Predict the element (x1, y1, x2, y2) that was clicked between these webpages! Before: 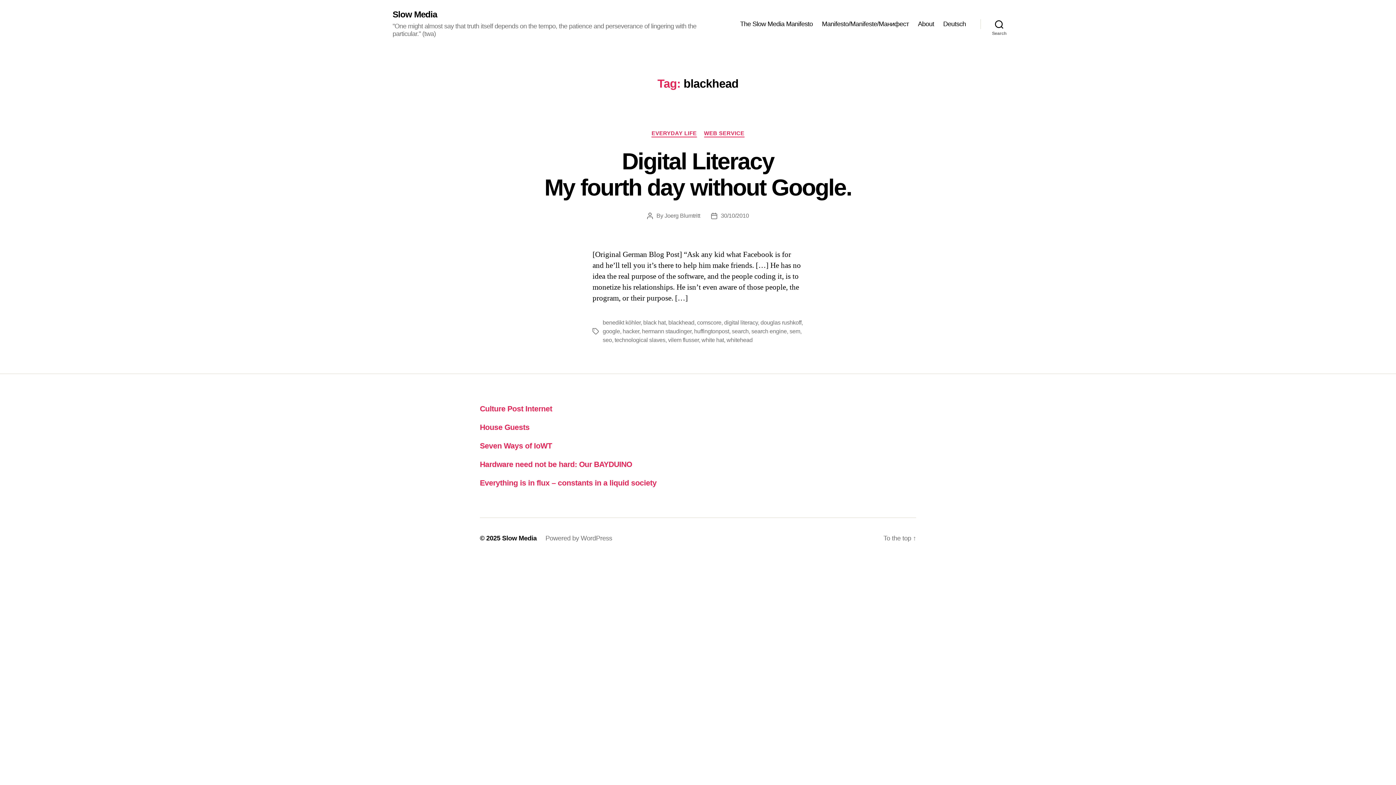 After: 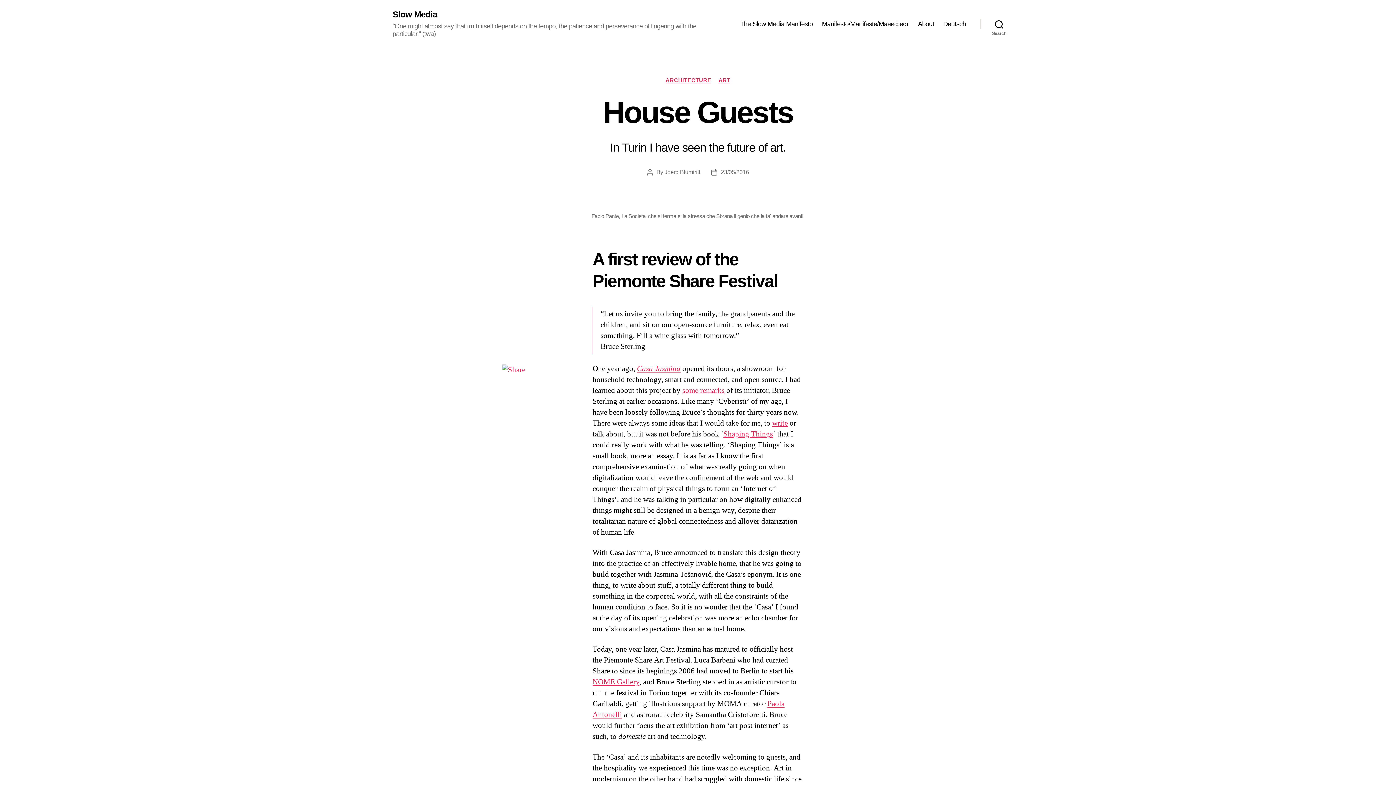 Action: bbox: (480, 423, 529, 431) label: House Guests